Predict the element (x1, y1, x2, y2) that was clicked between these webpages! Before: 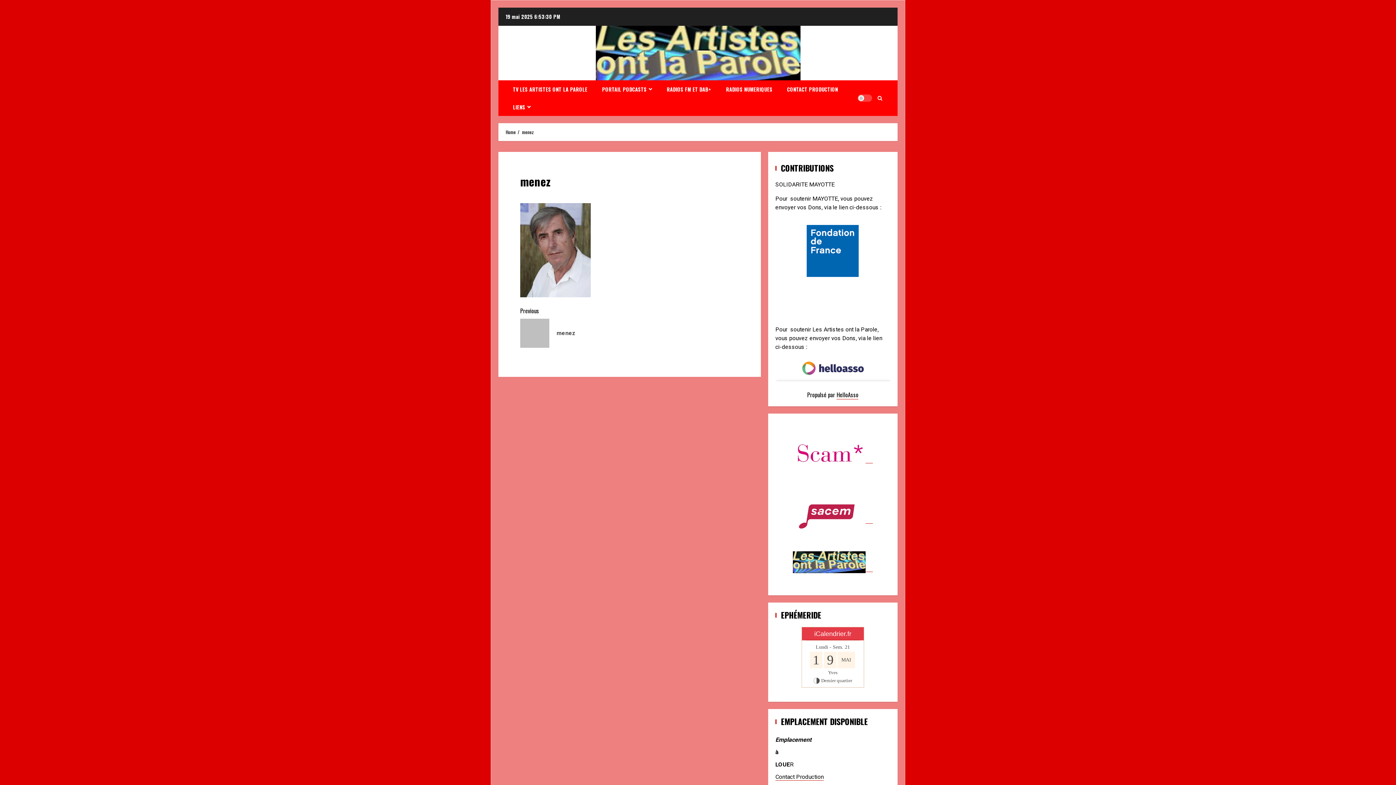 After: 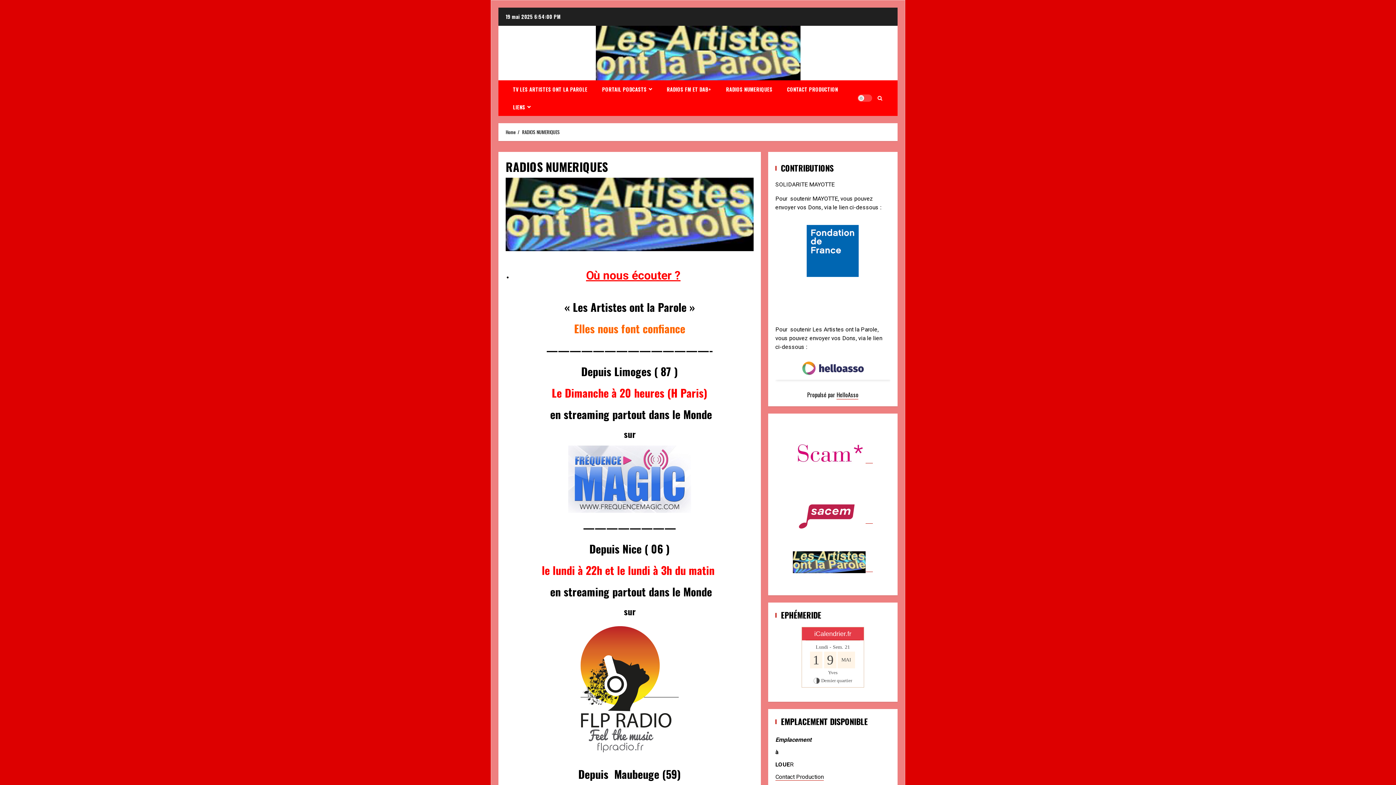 Action: bbox: (718, 80, 780, 98) label: RADIOS NUMERIQUES